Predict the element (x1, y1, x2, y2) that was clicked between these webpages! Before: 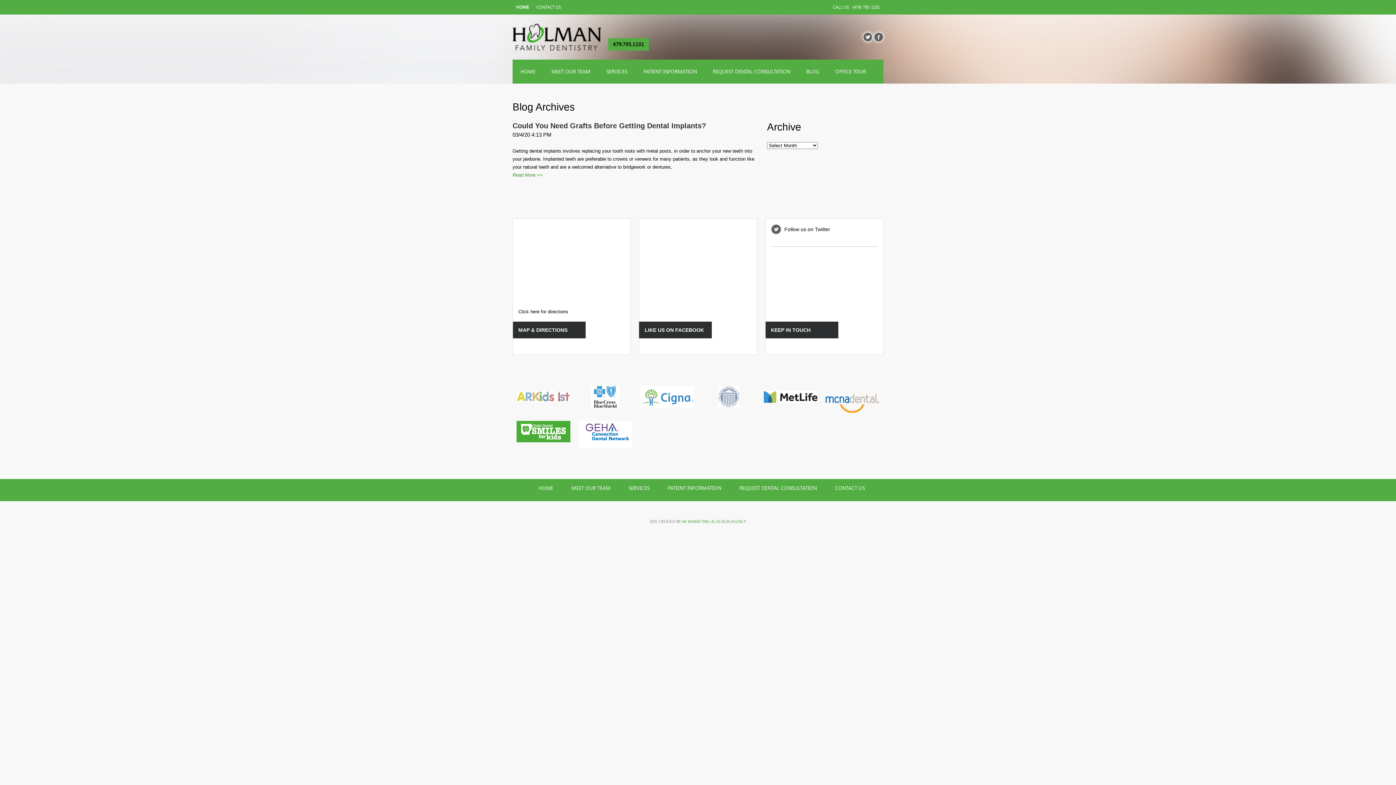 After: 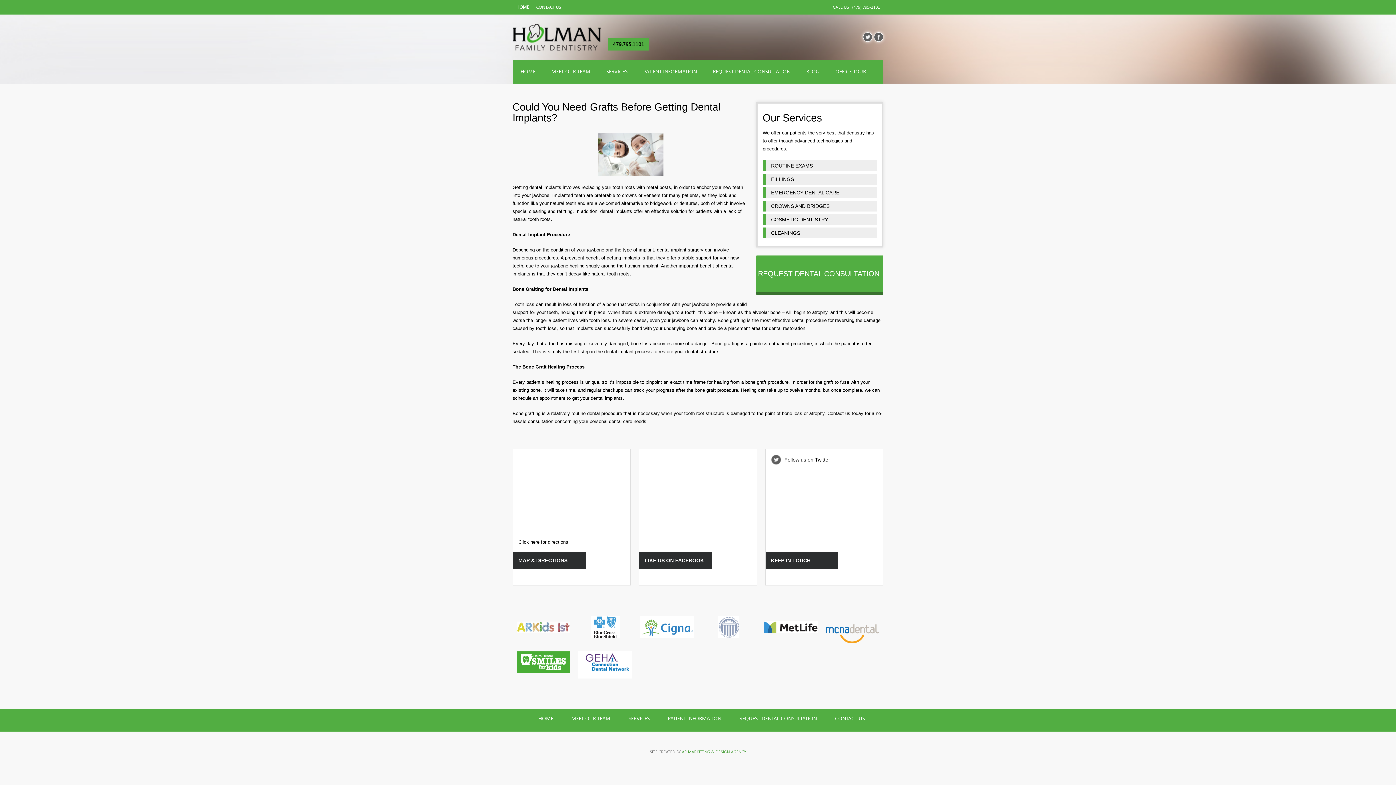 Action: bbox: (512, 172, 542, 177) label: 
Read More >>